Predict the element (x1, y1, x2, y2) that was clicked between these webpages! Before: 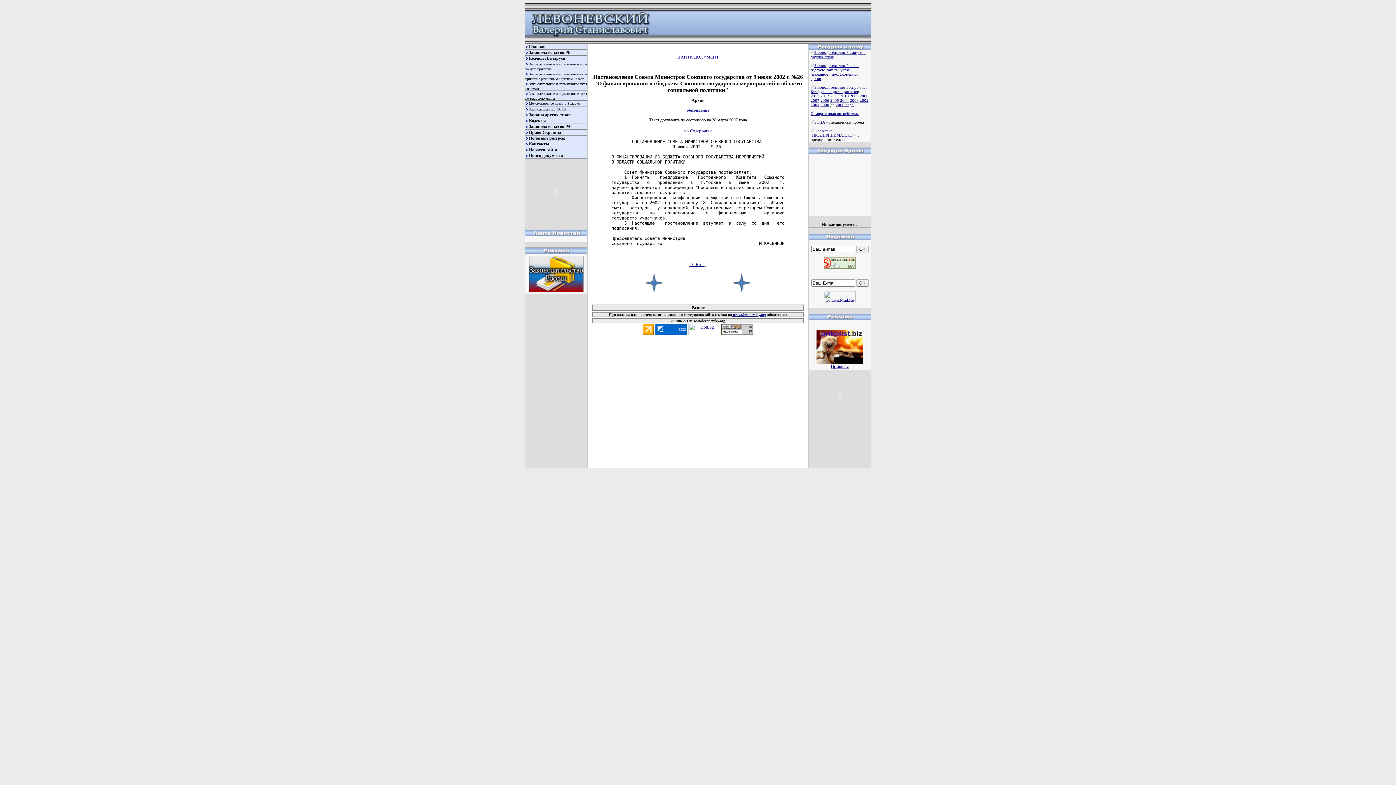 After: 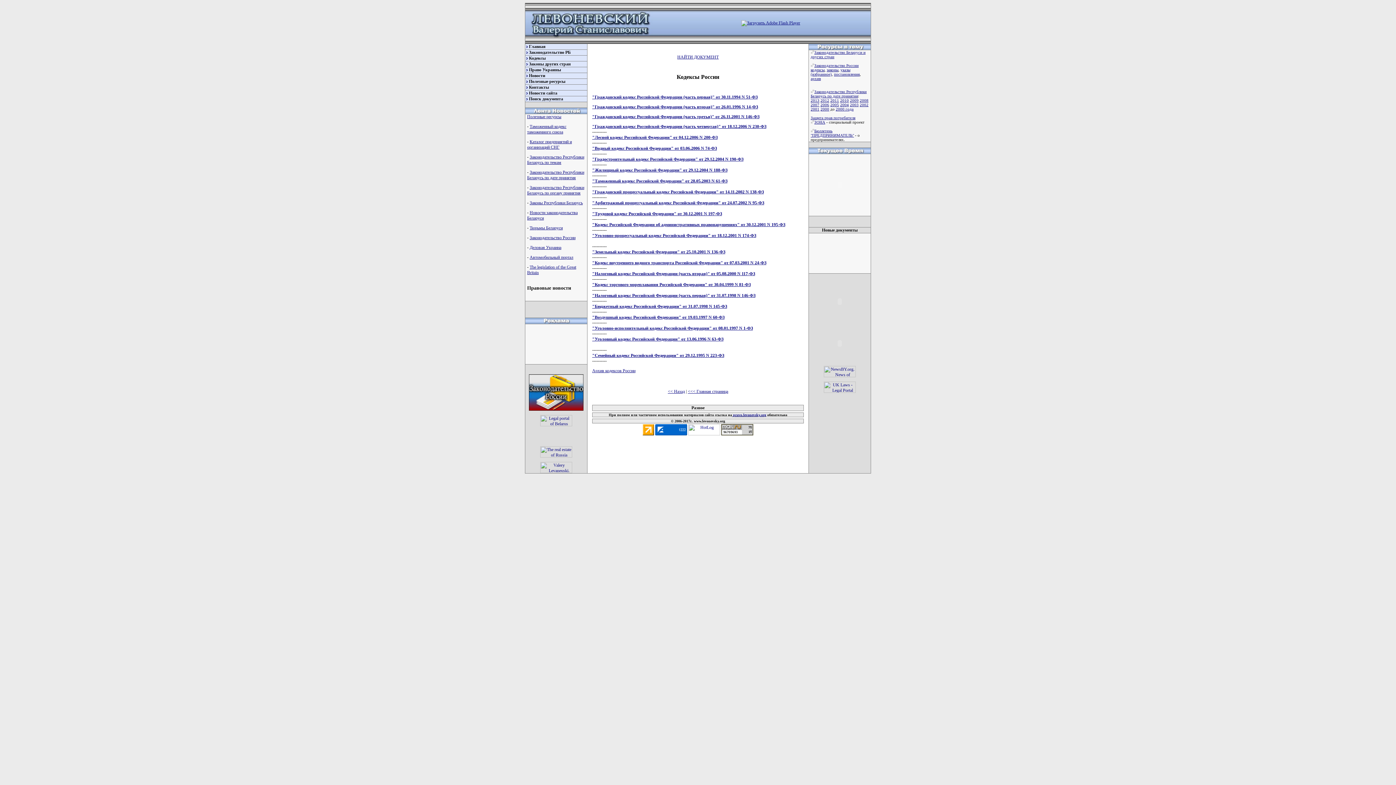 Action: bbox: (810, 67, 824, 72) label: кодексы